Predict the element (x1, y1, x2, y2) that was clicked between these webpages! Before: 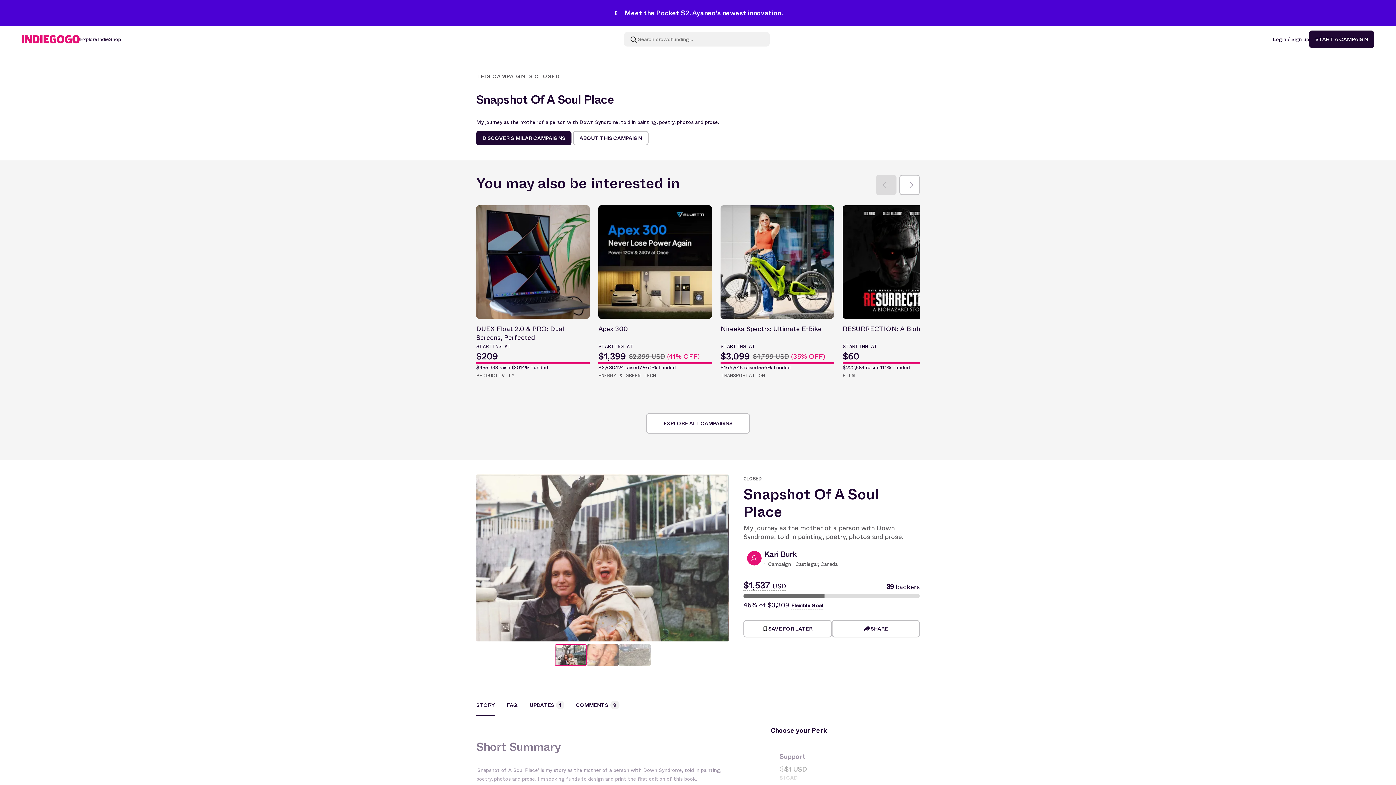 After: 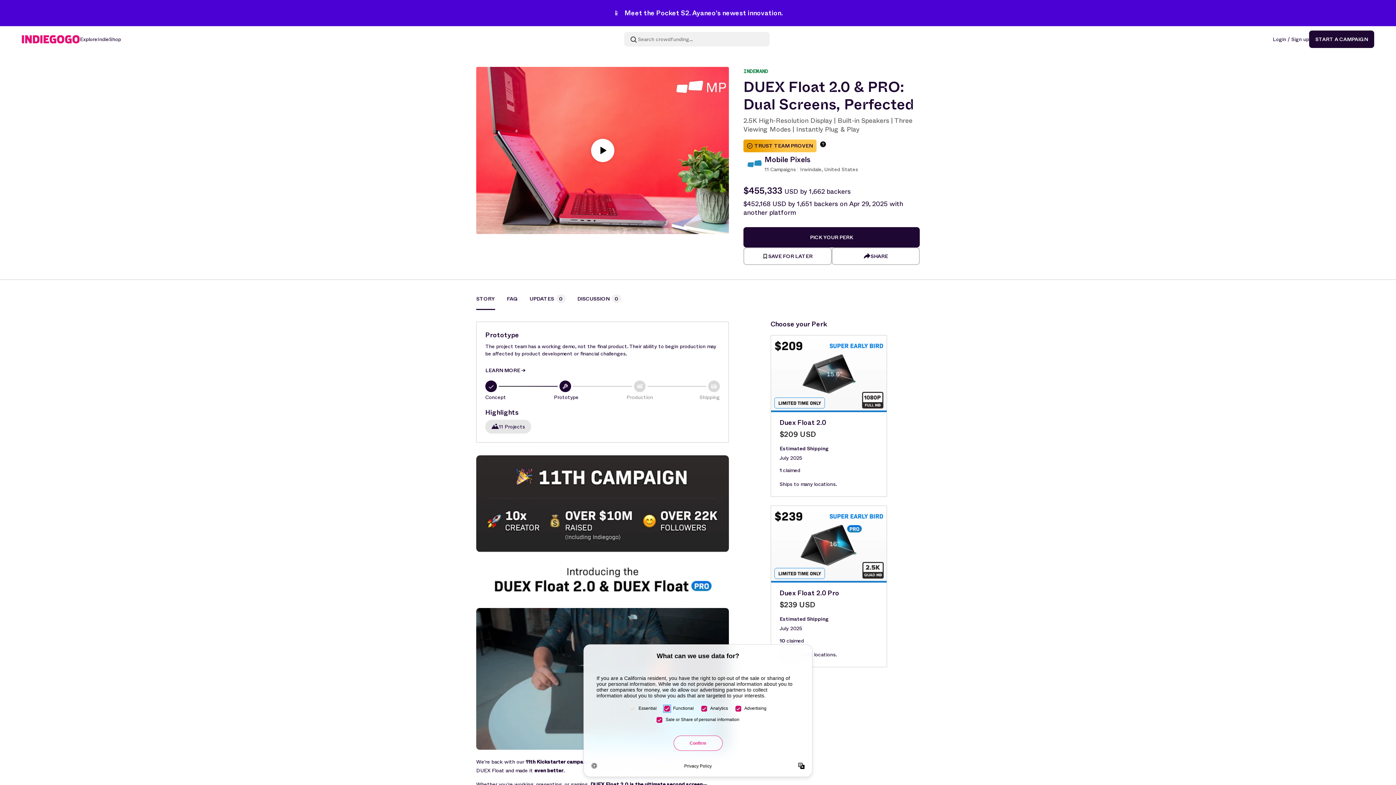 Action: label: DUEX Float 2.0 & PRO: Dual Screens, Perfected
STARTING AT
$209
$455,333 raised
3014% funded
PRODUCTIVITY bbox: (476, 205, 589, 380)